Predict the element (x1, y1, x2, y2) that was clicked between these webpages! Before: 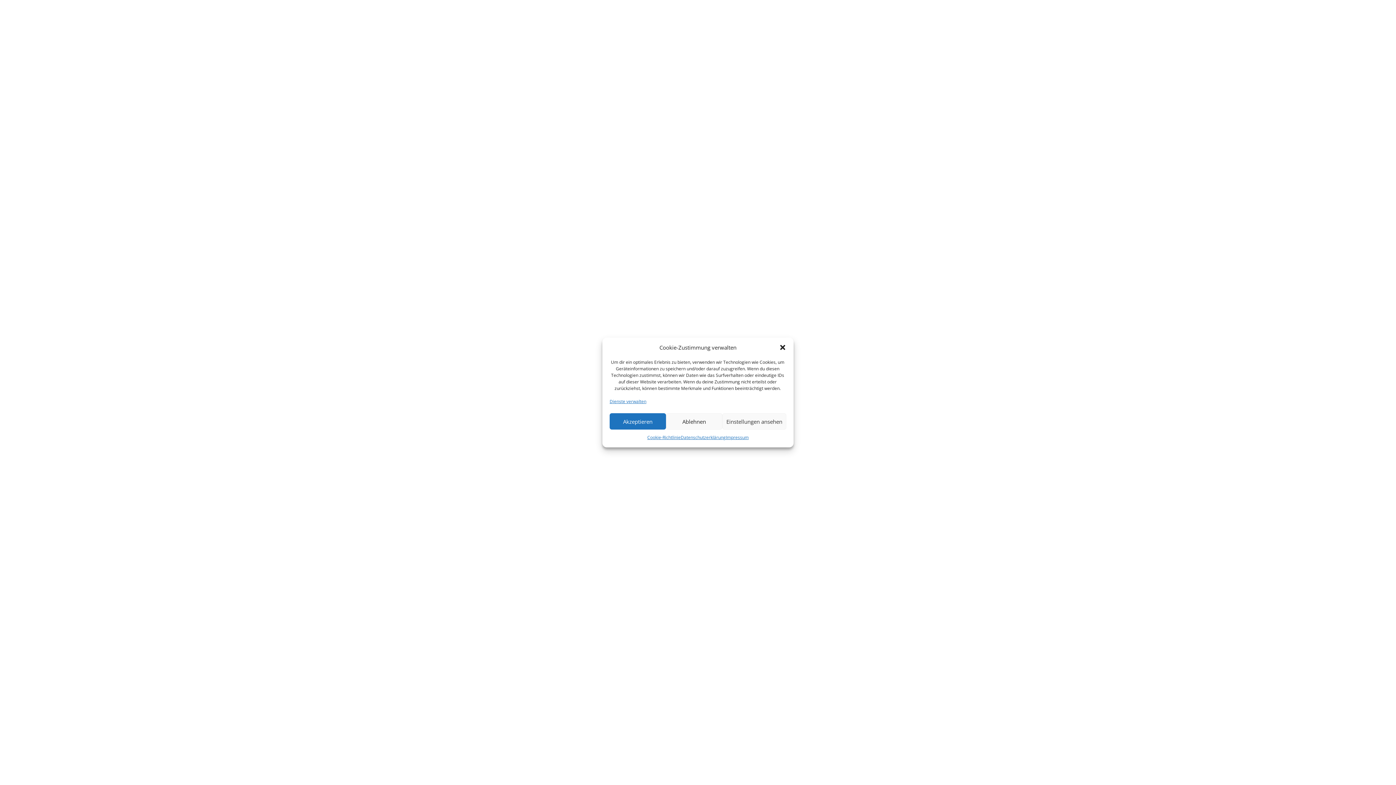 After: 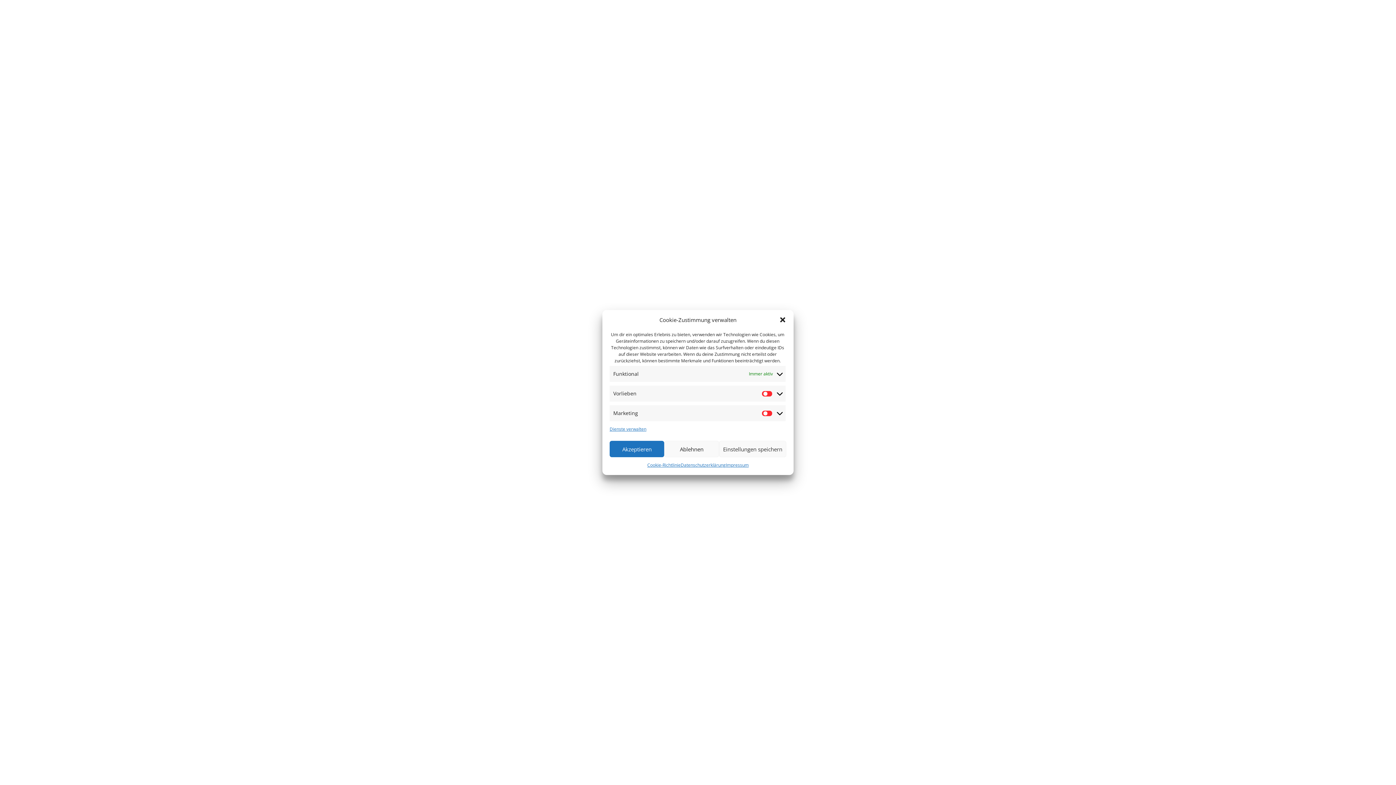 Action: bbox: (722, 413, 786, 429) label: Einstellungen ansehen